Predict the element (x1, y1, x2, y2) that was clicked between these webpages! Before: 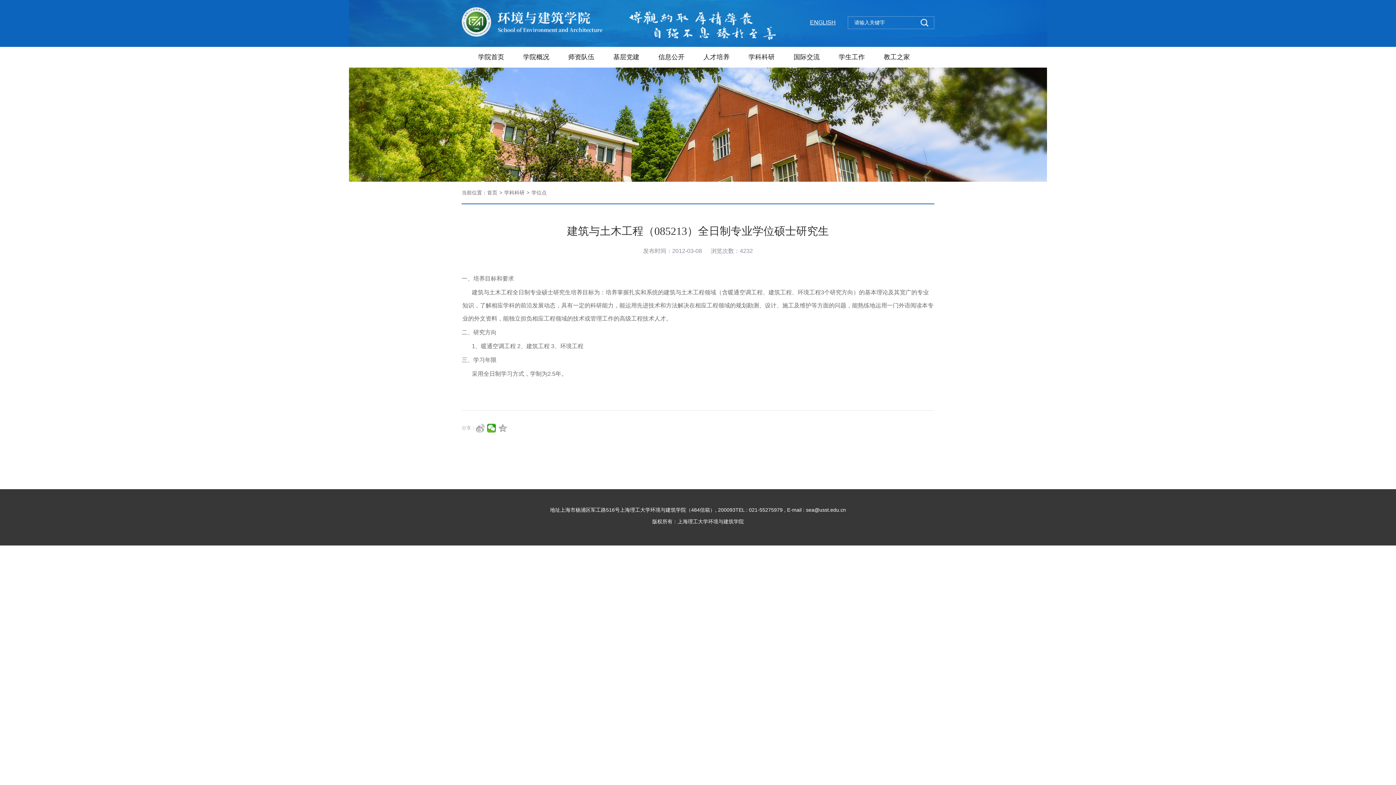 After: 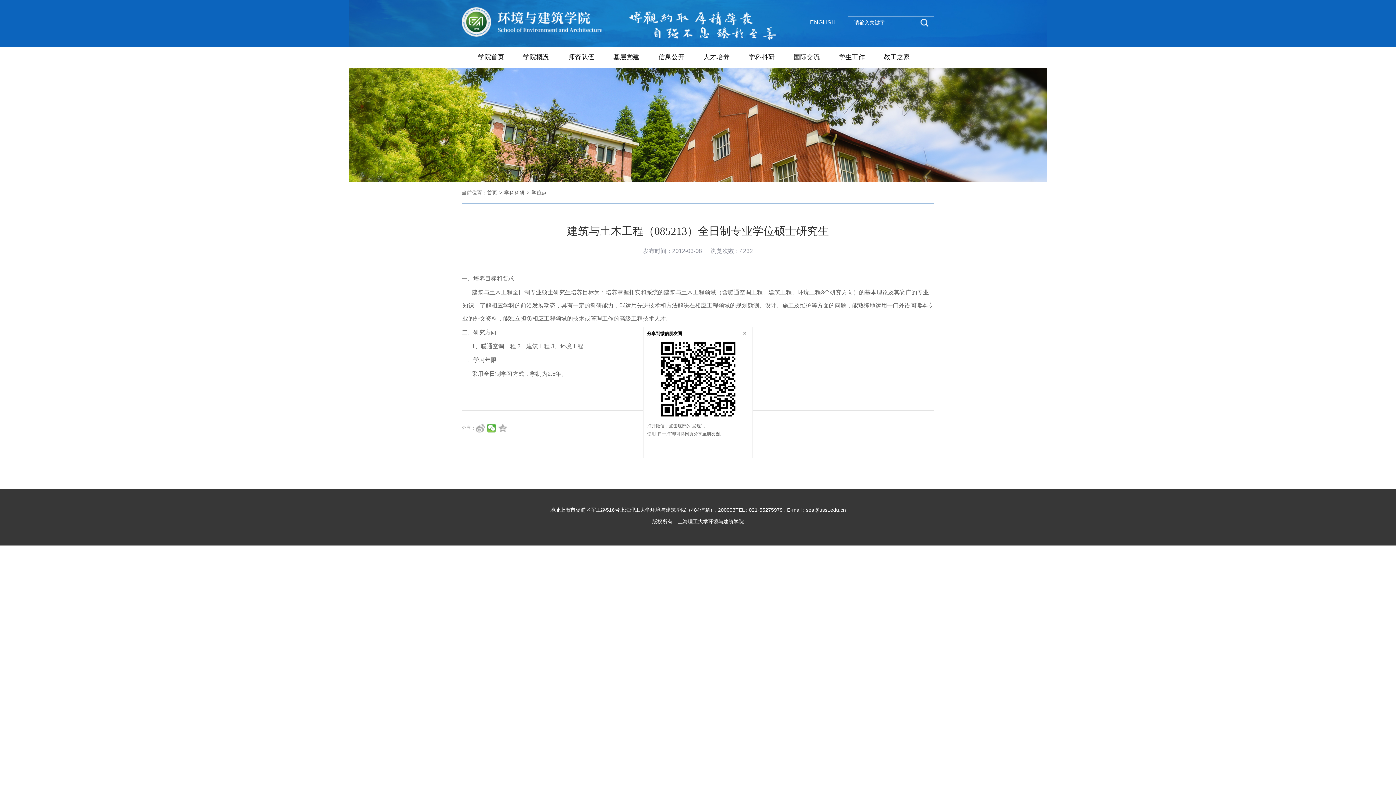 Action: bbox: (487, 424, 496, 432)